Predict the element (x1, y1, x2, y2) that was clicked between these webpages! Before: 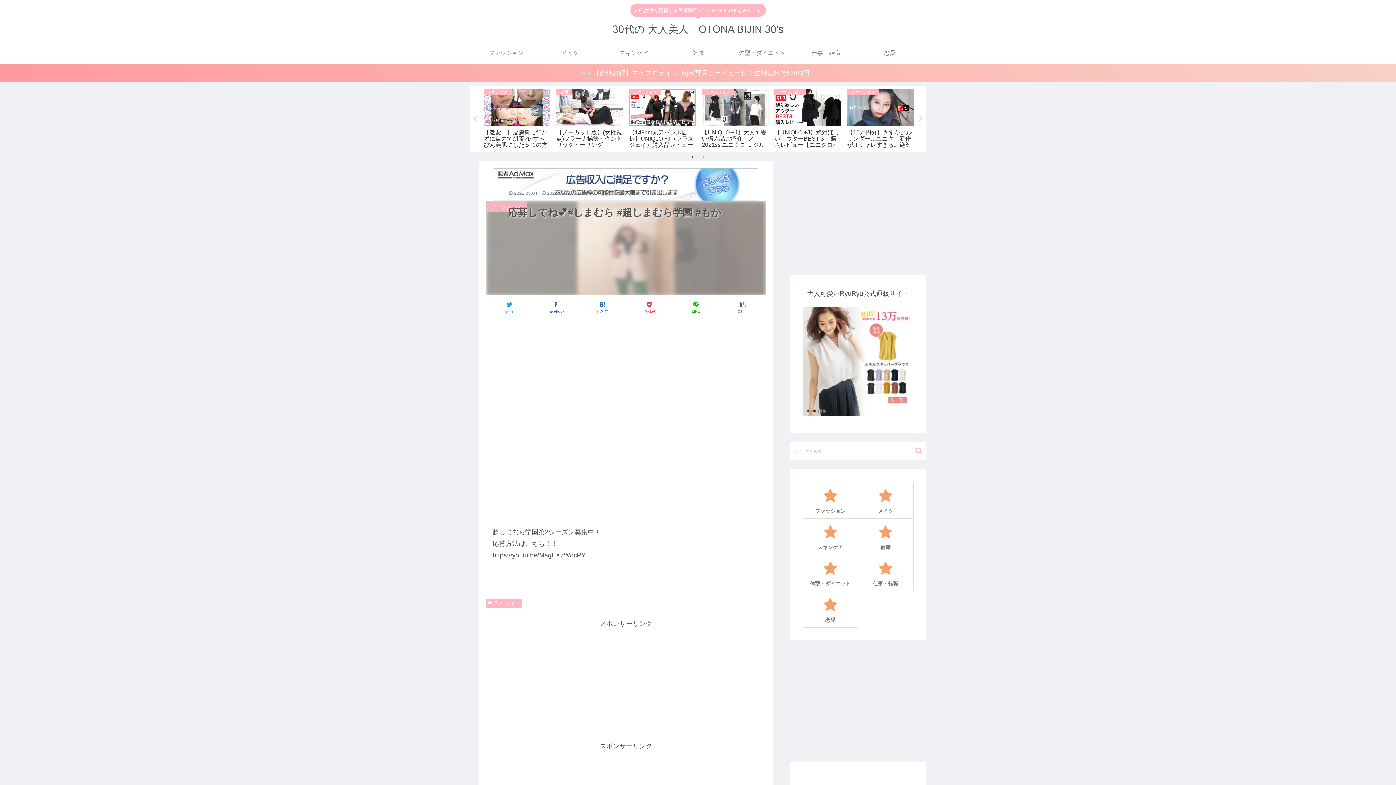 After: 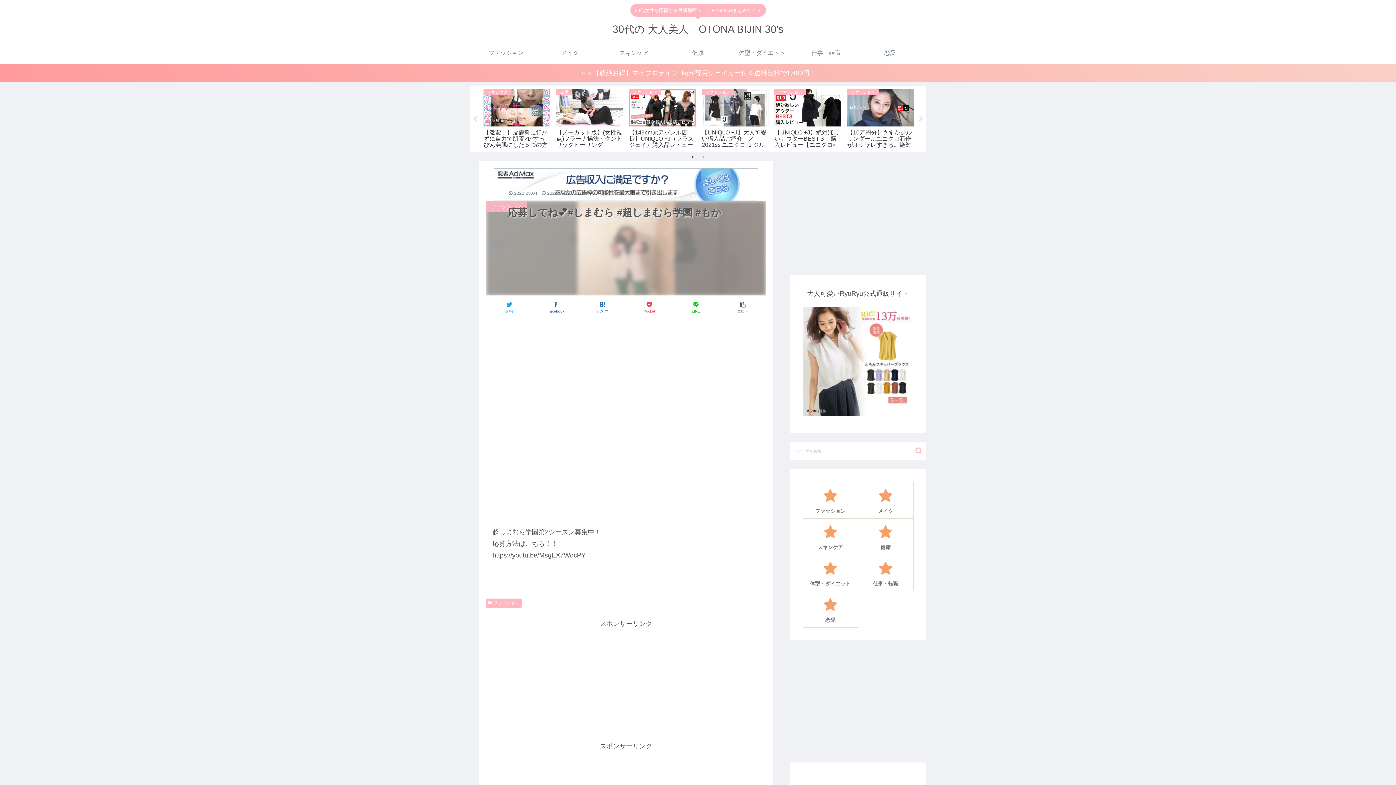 Action: bbox: (689, 153, 696, 160) label: 1 of 2